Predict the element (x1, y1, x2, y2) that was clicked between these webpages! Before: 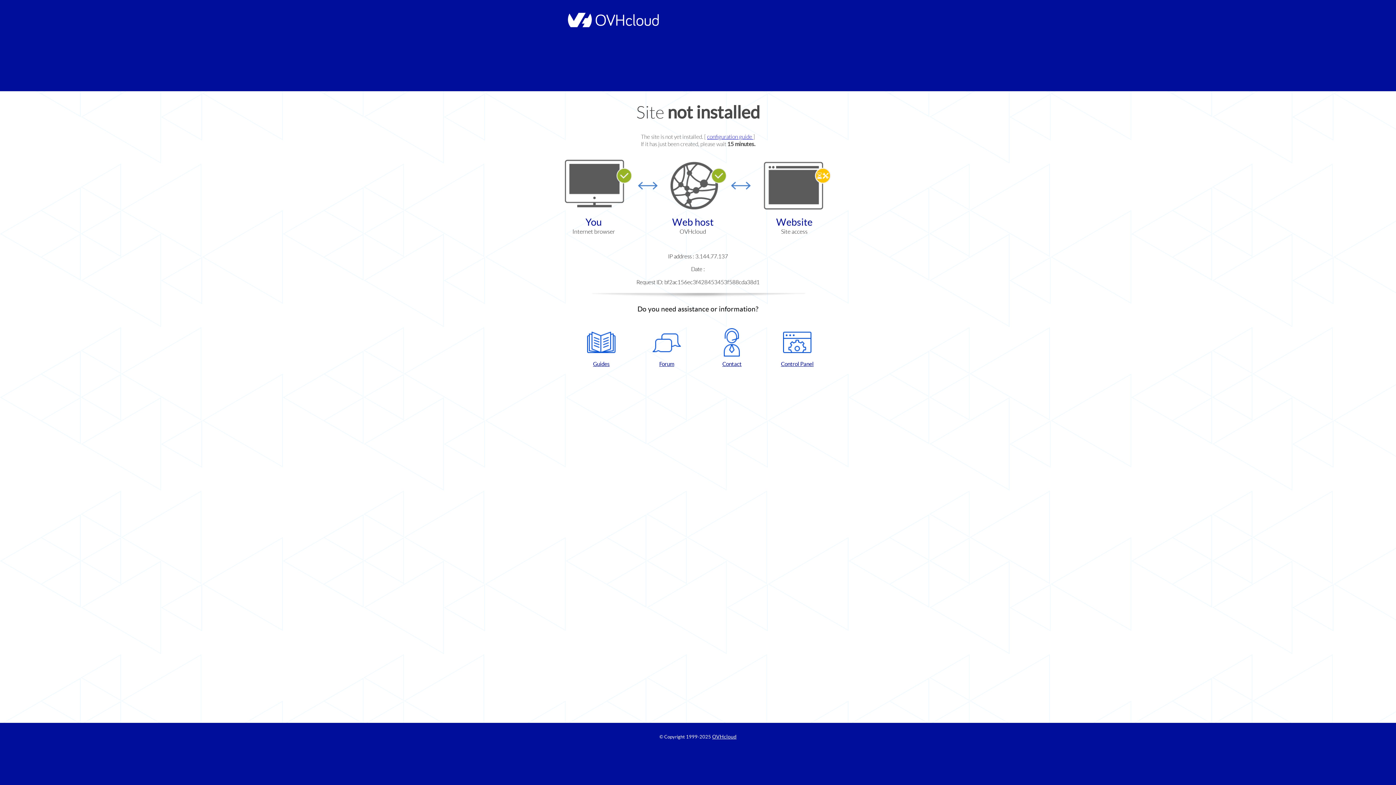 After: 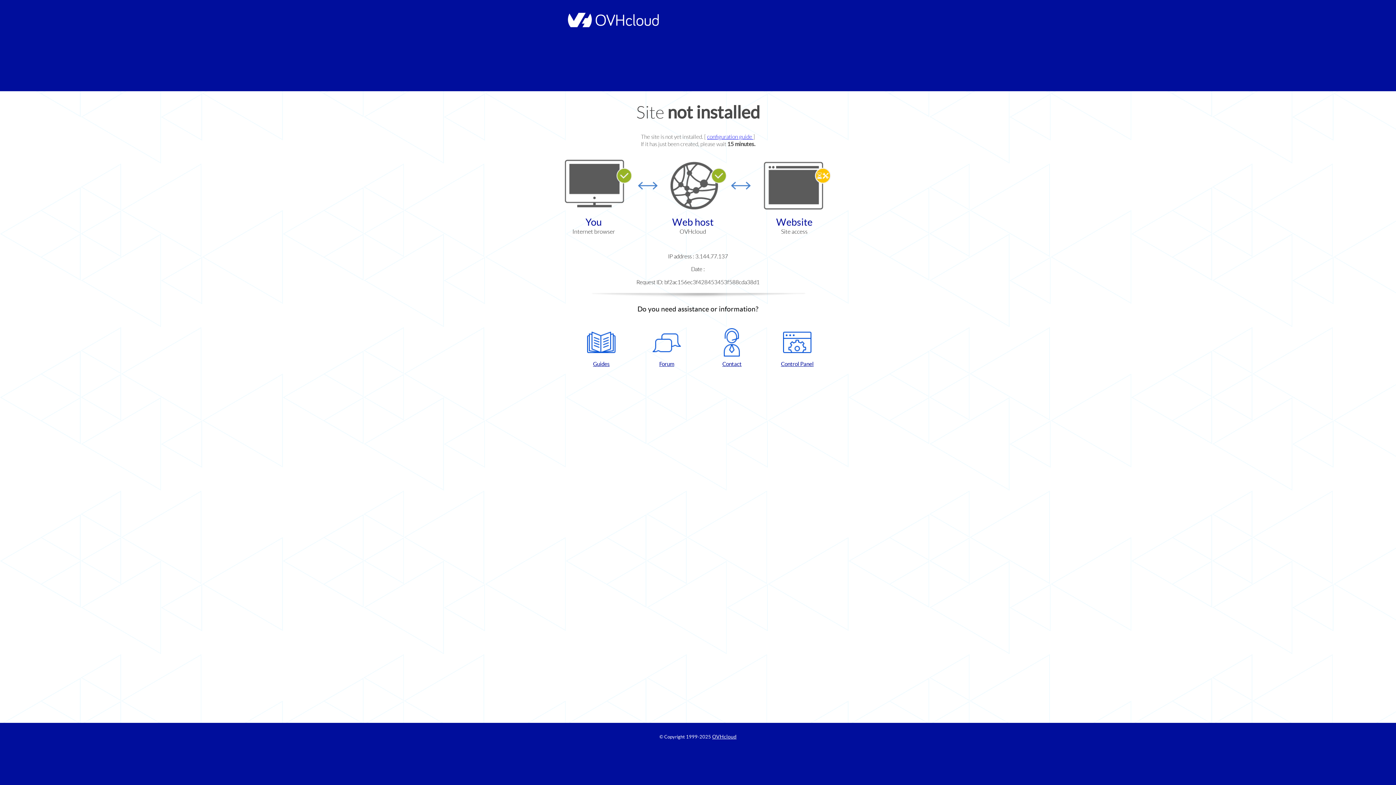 Action: label: Control Panel bbox: (768, 328, 826, 367)